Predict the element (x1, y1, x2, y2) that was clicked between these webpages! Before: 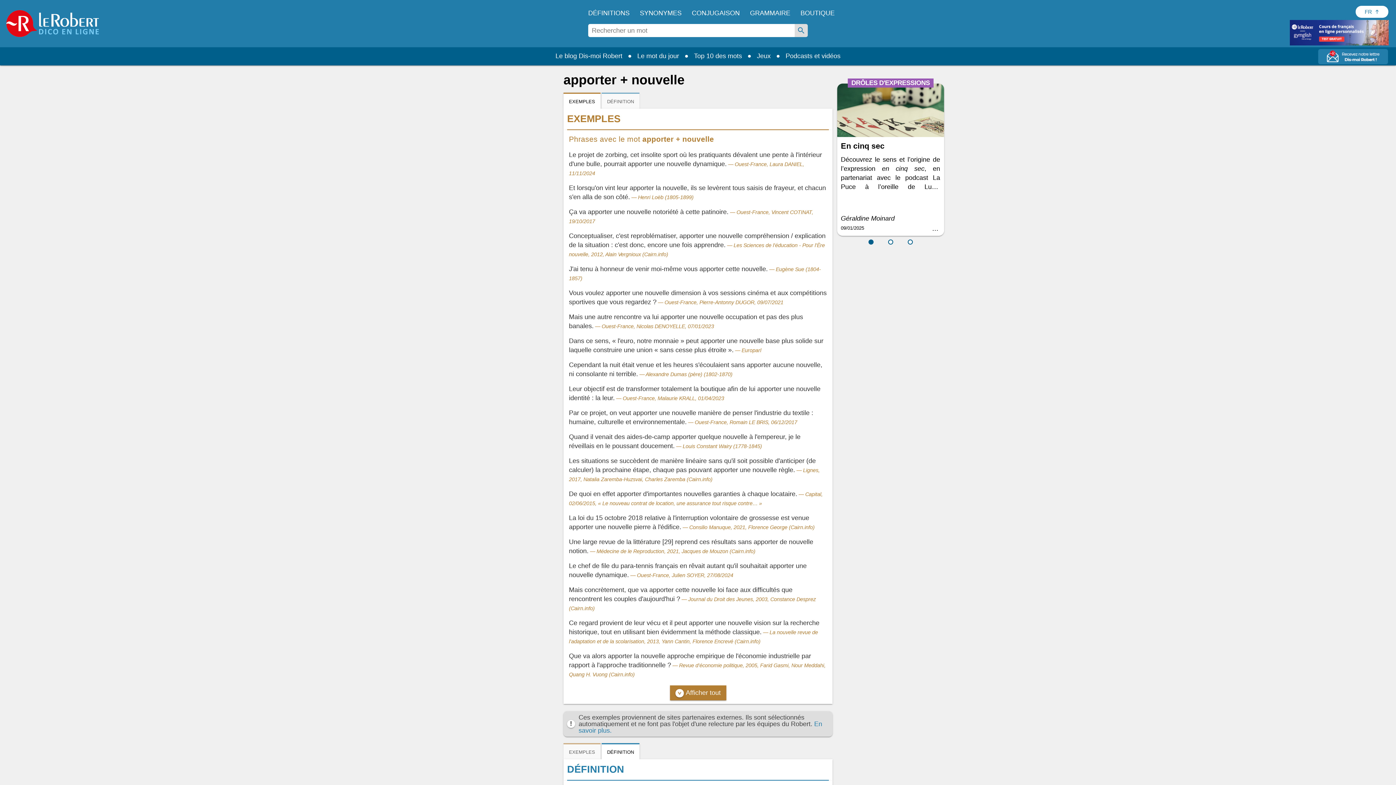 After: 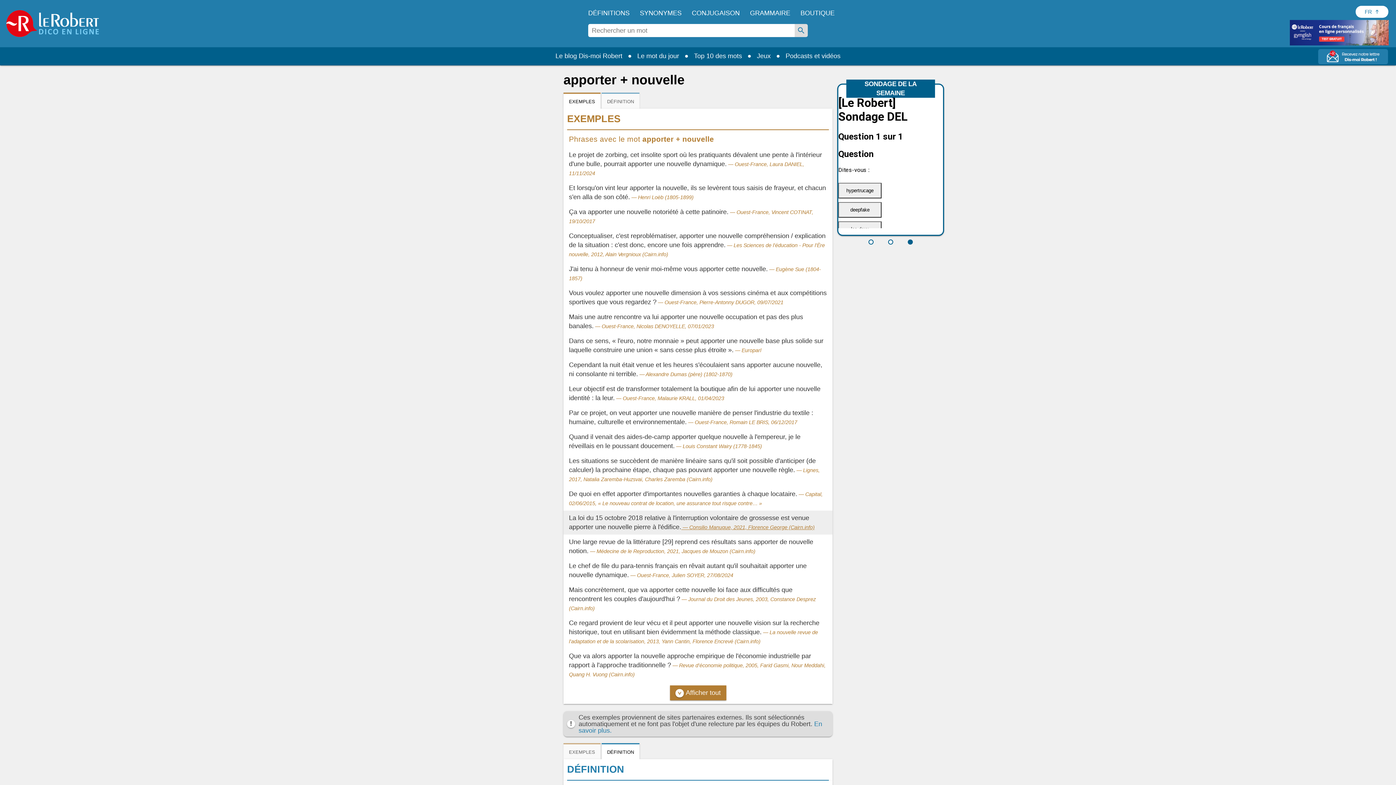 Action: bbox: (681, 524, 814, 530) label: Consilio Manuque, 2021, Florence George (Cairn.info)